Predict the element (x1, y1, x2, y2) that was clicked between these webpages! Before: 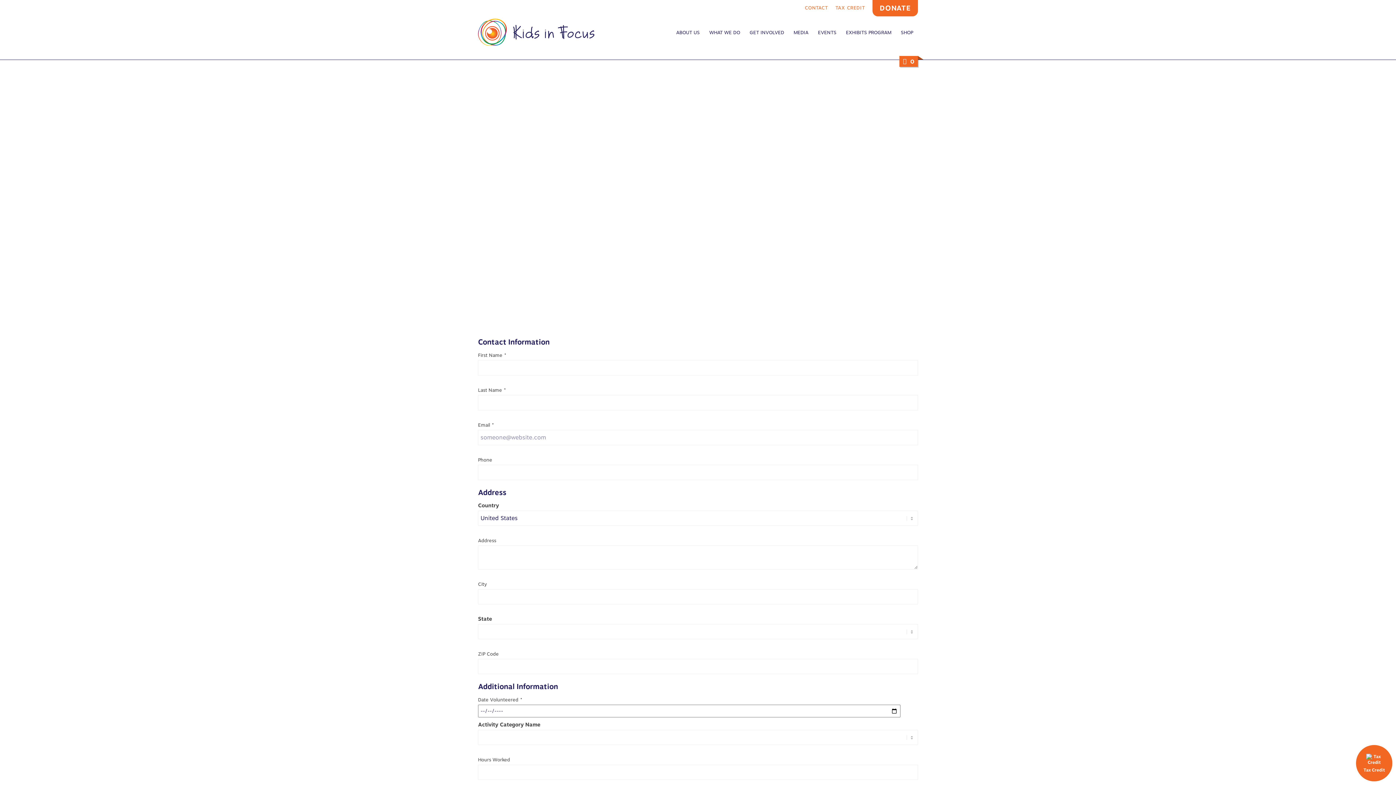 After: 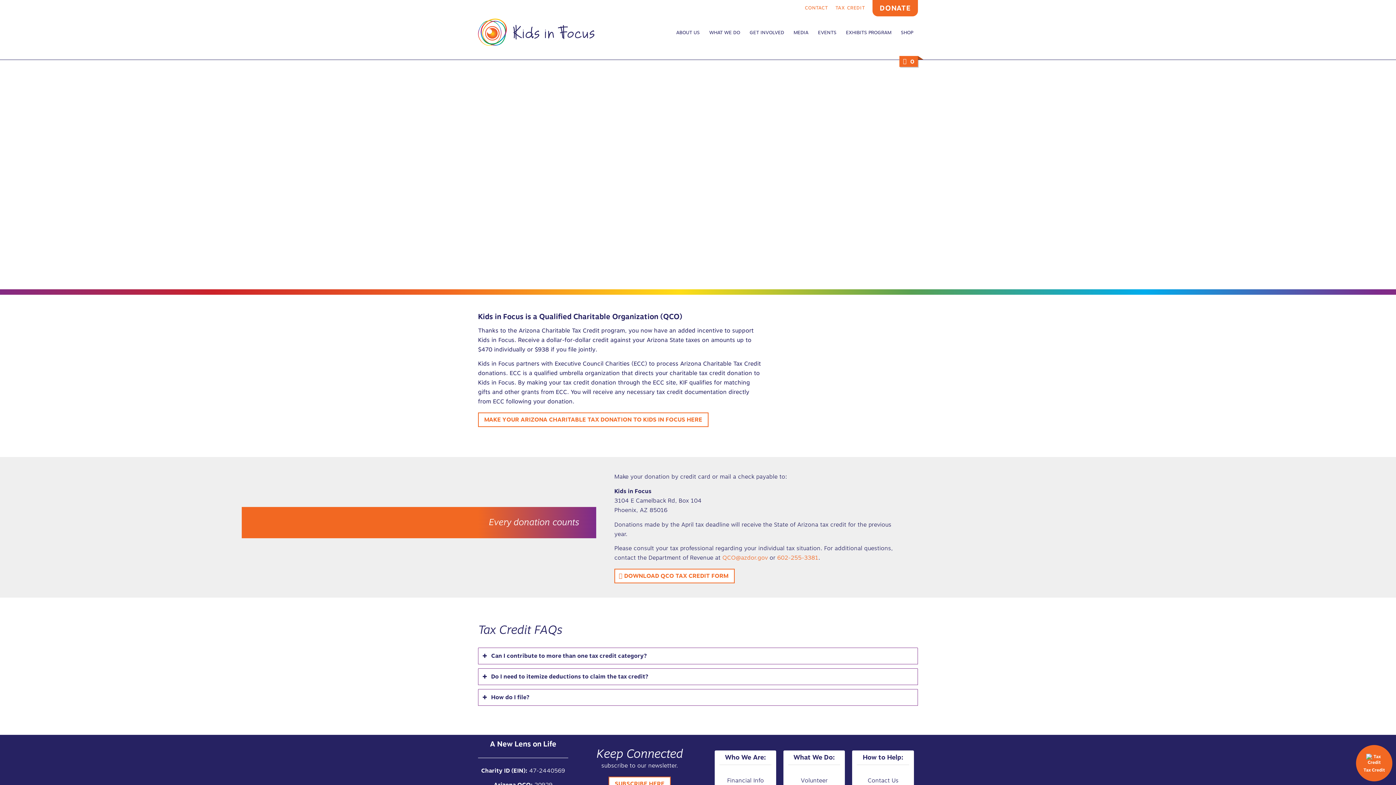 Action: label: Tax Credit bbox: (1356, 745, 1392, 781)